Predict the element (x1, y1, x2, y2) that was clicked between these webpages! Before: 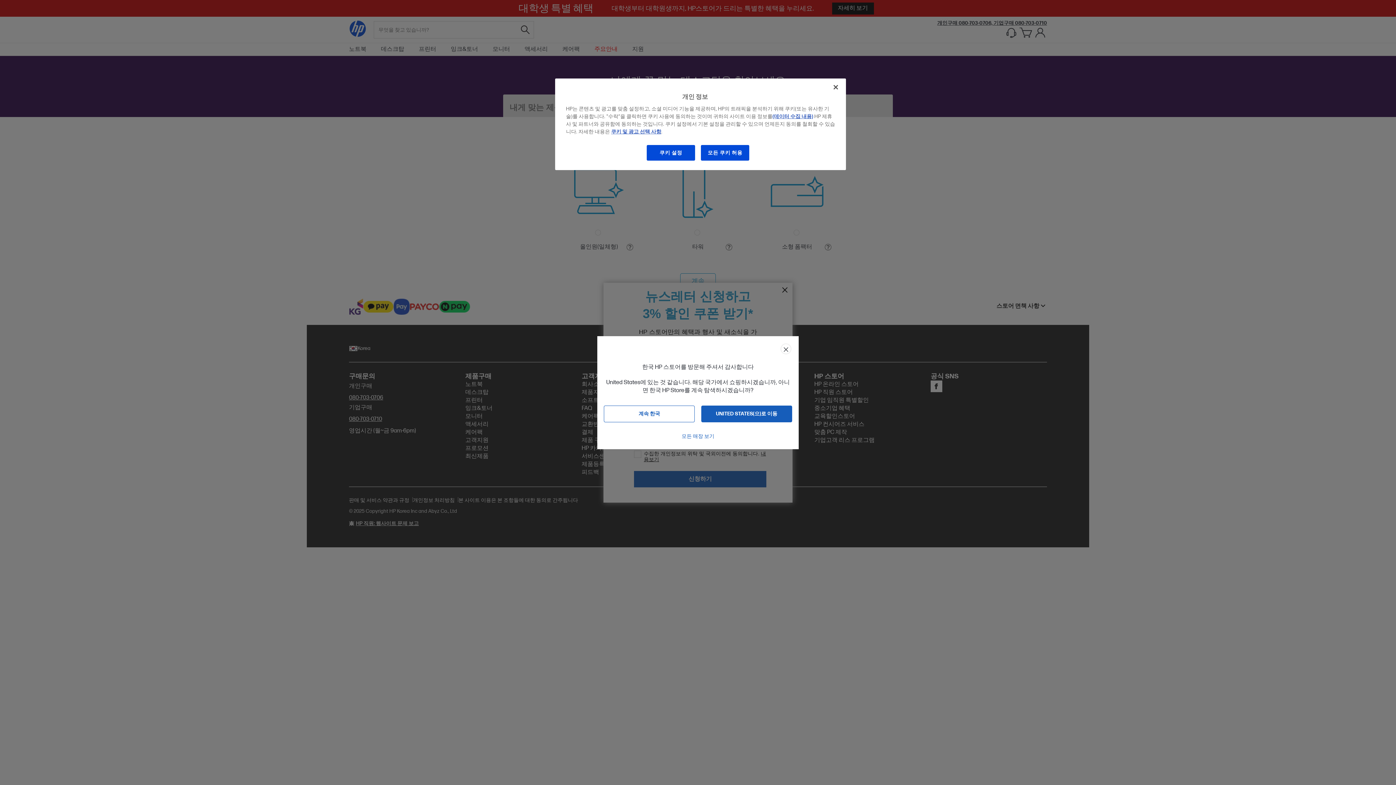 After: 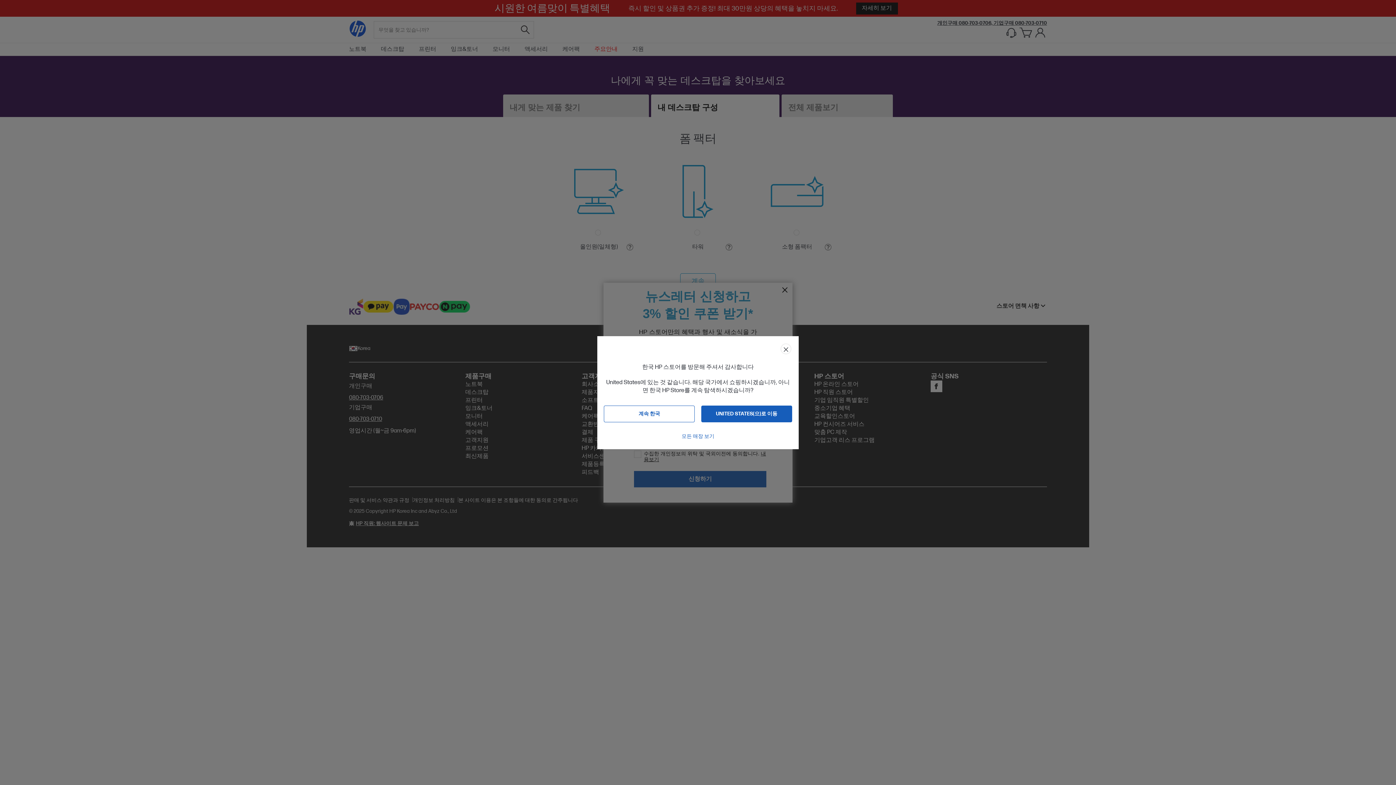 Action: bbox: (700, 144, 749, 161) label: 모든 쿠키 허용